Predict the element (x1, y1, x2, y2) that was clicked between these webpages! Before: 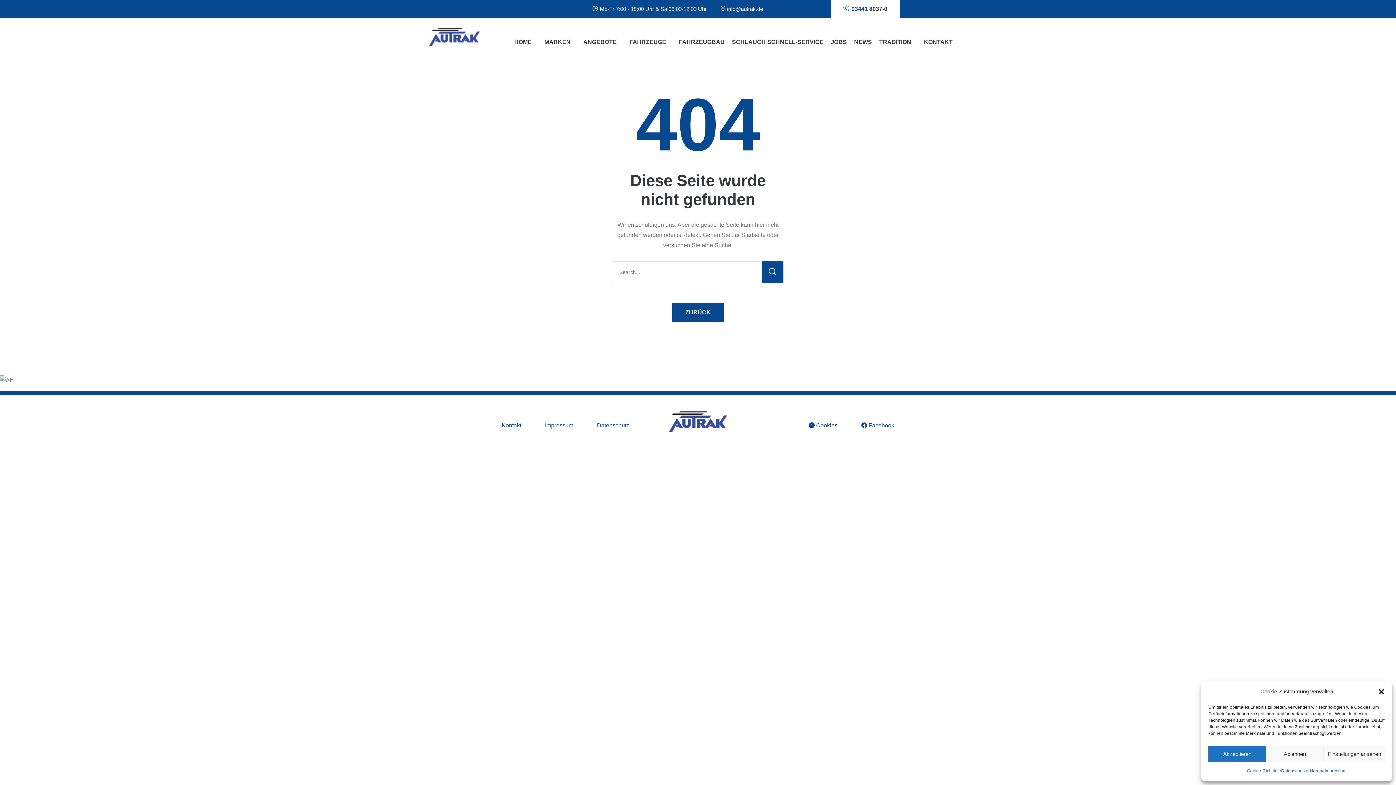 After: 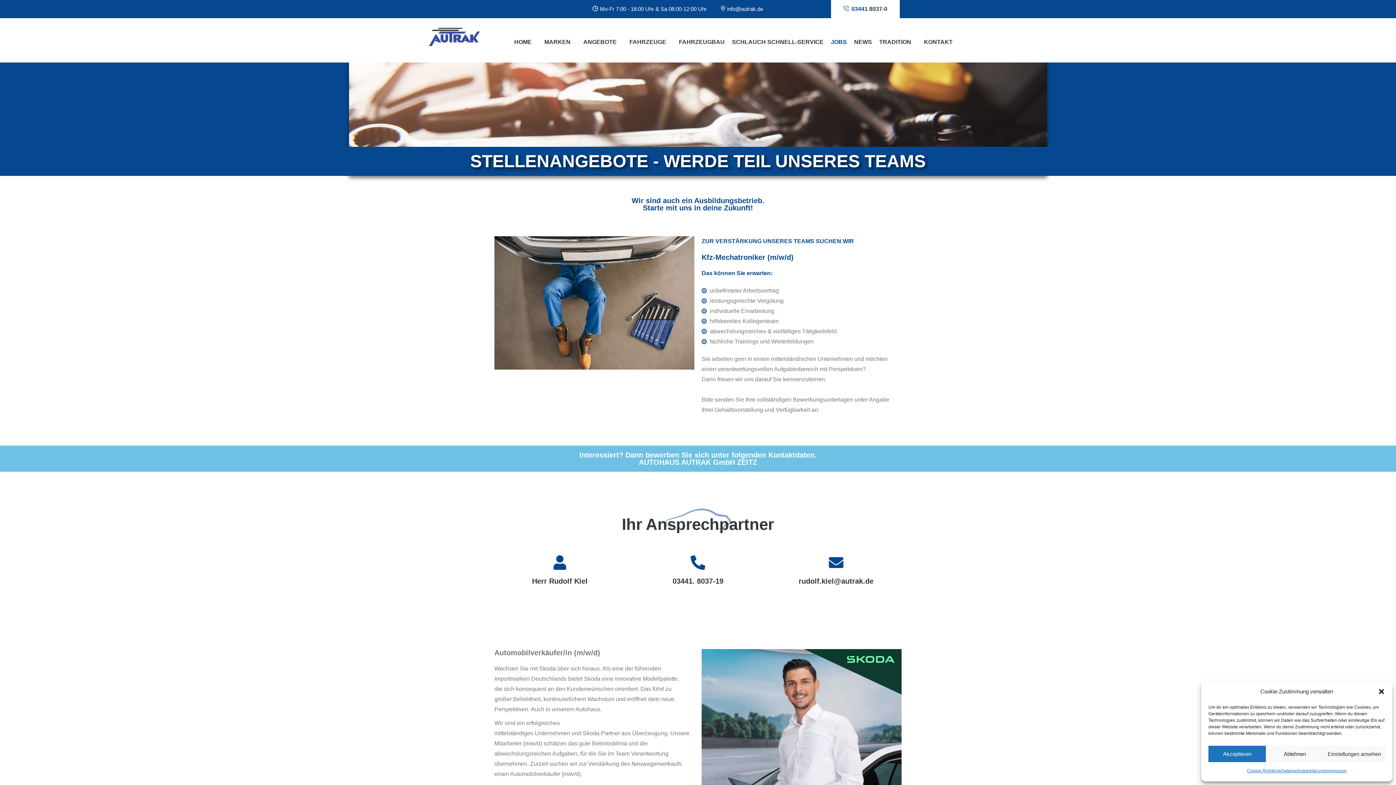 Action: bbox: (831, 38, 847, 45) label: JOBS